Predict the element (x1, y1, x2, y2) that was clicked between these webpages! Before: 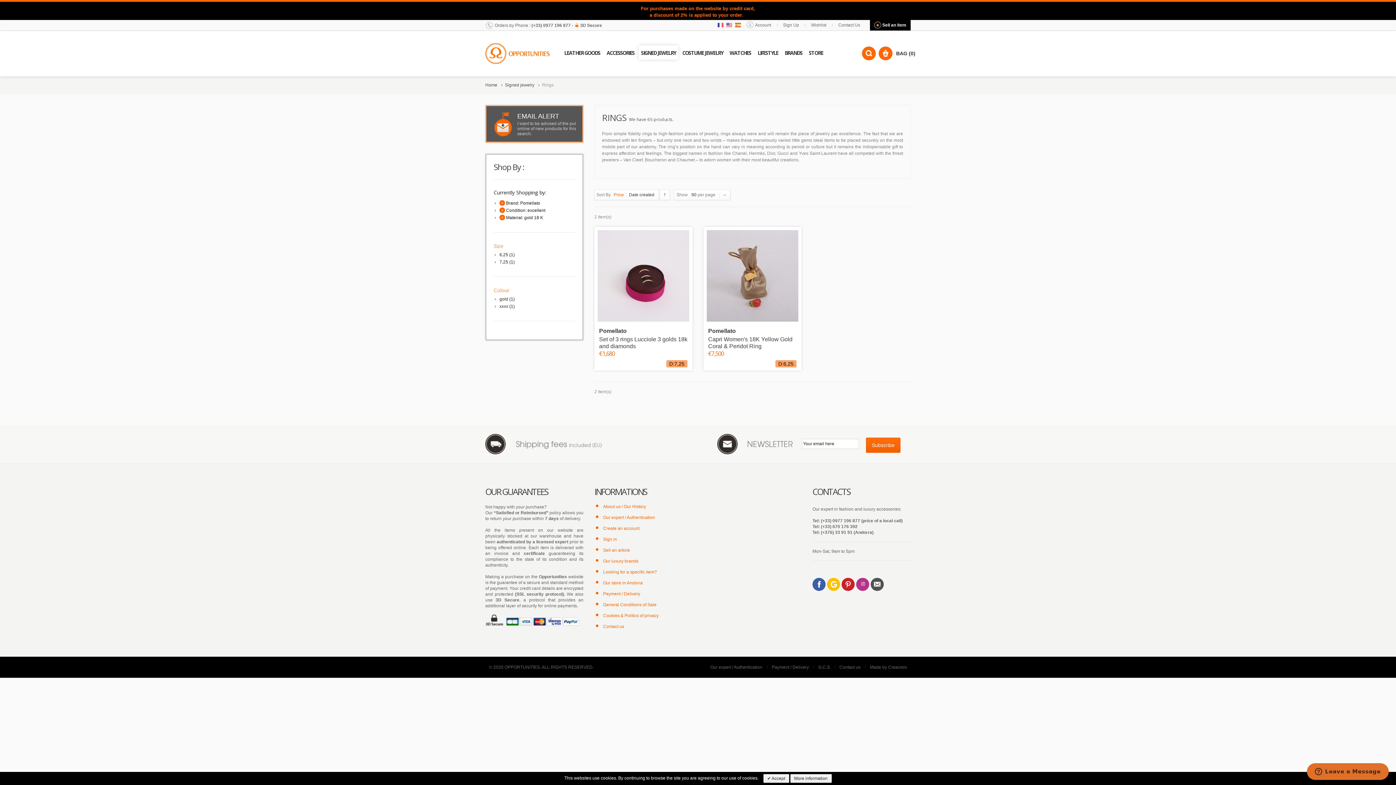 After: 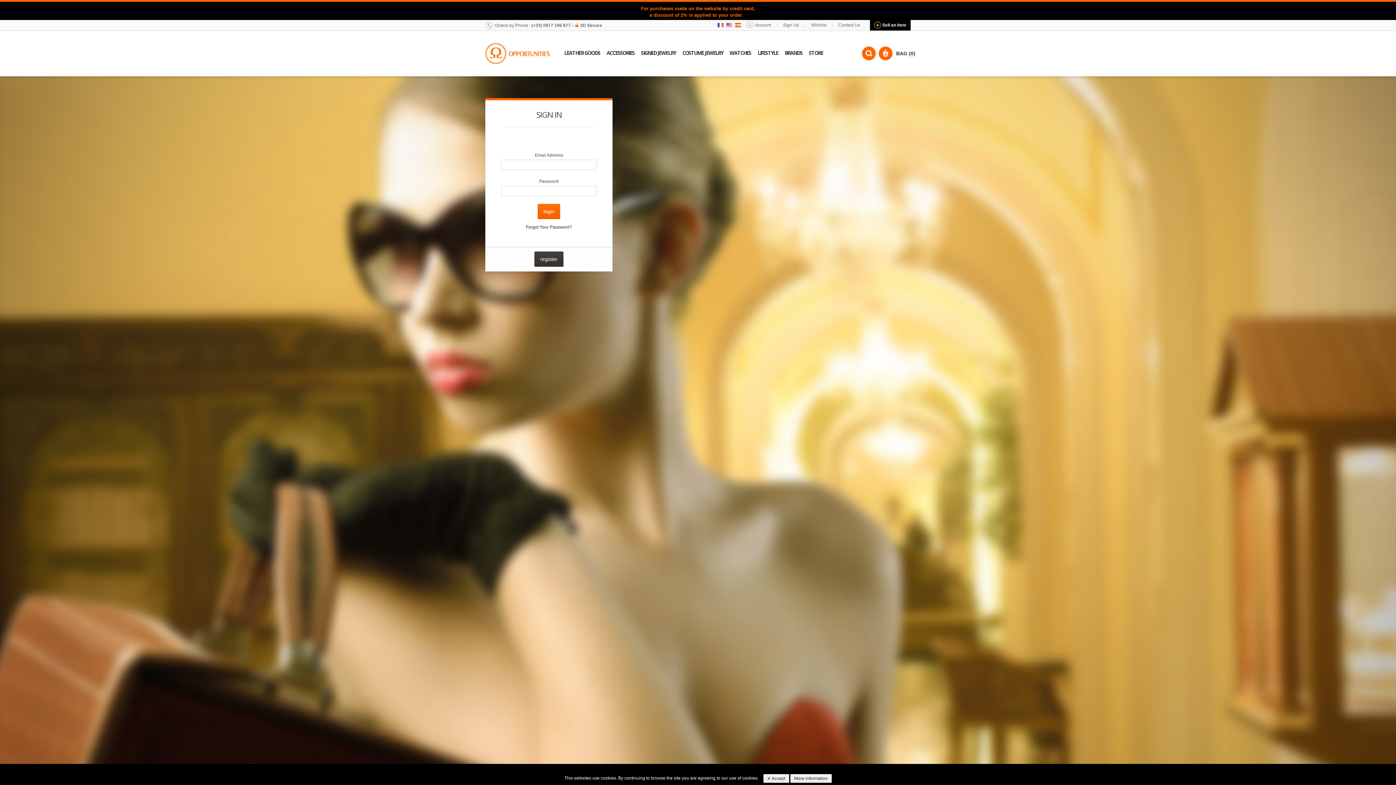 Action: bbox: (811, 22, 826, 27) label: Wishlist